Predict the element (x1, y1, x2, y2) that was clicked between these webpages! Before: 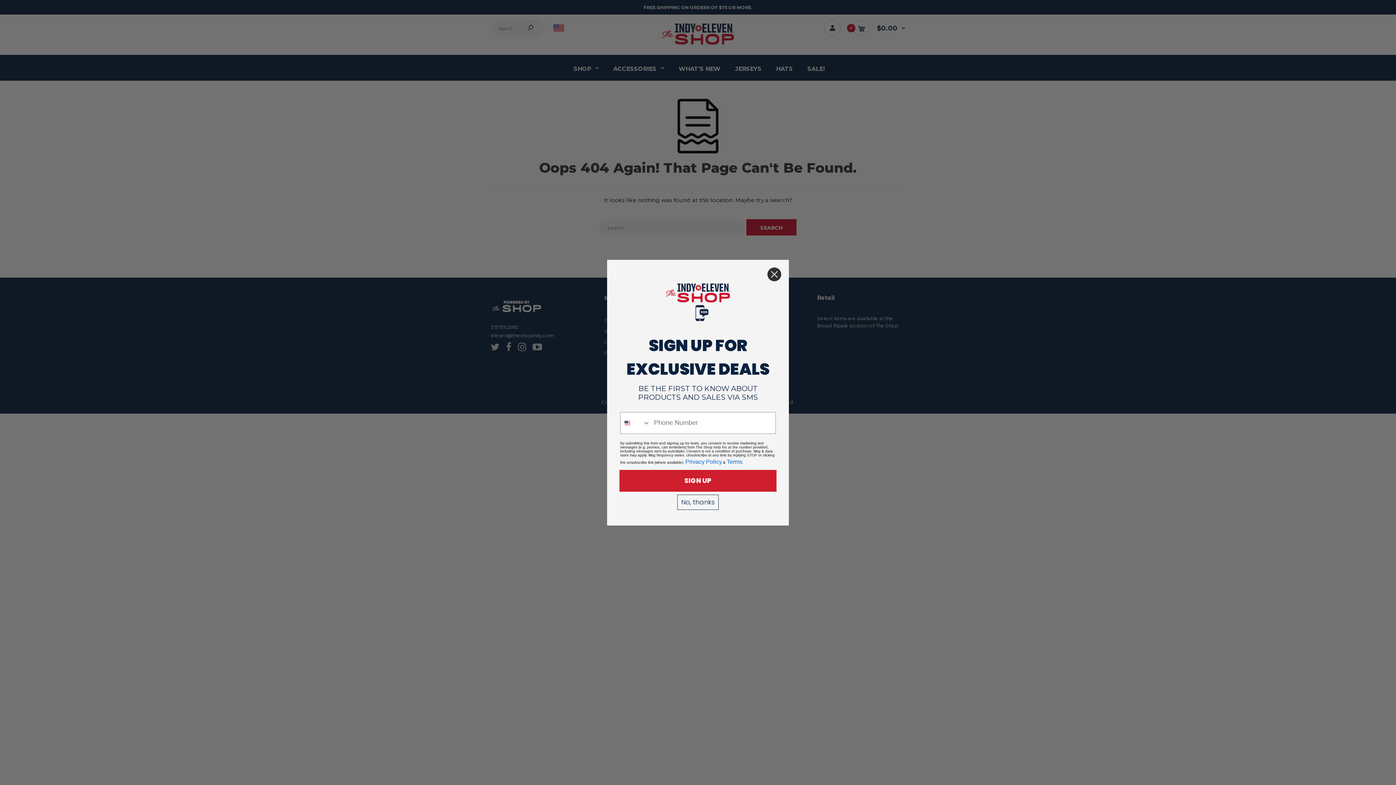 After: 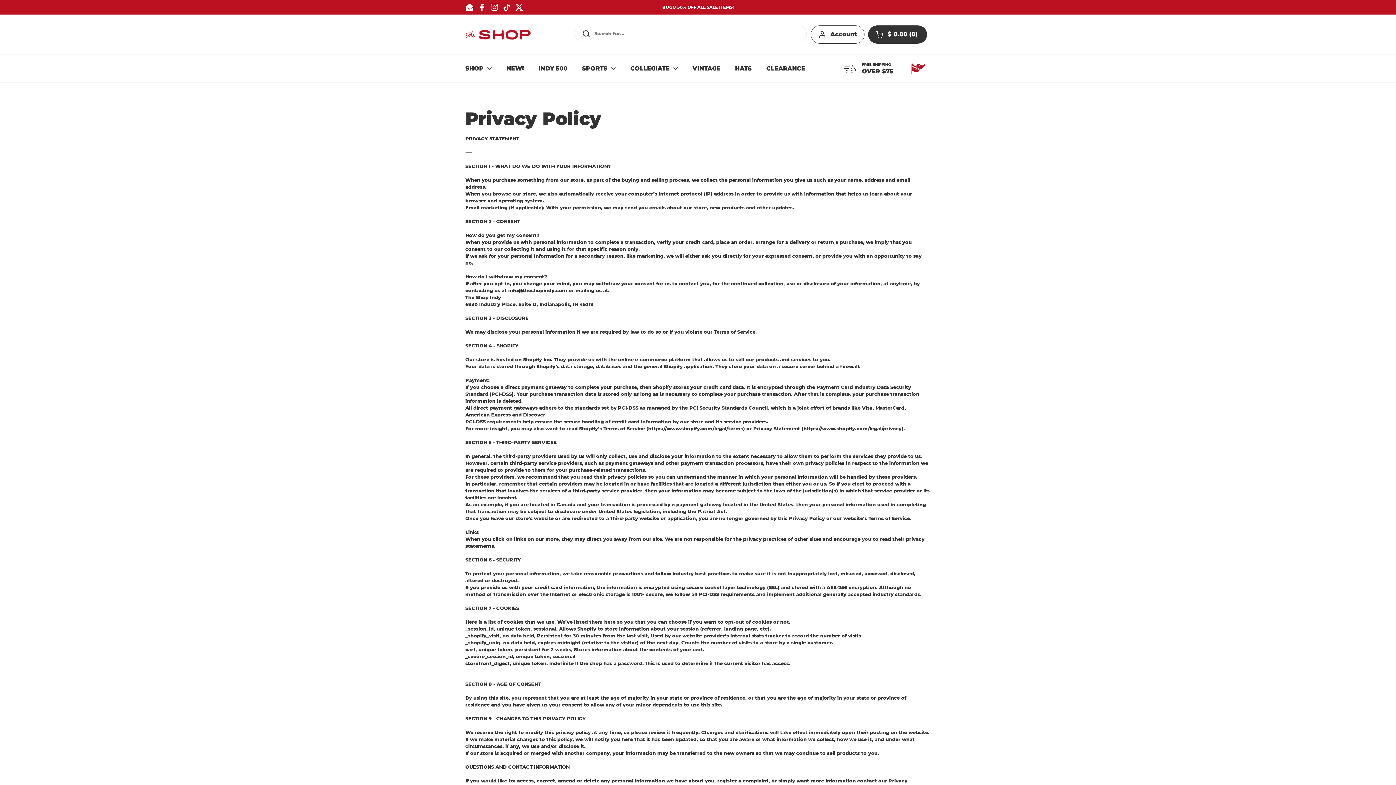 Action: label: Terms bbox: (726, 432, 742, 438)